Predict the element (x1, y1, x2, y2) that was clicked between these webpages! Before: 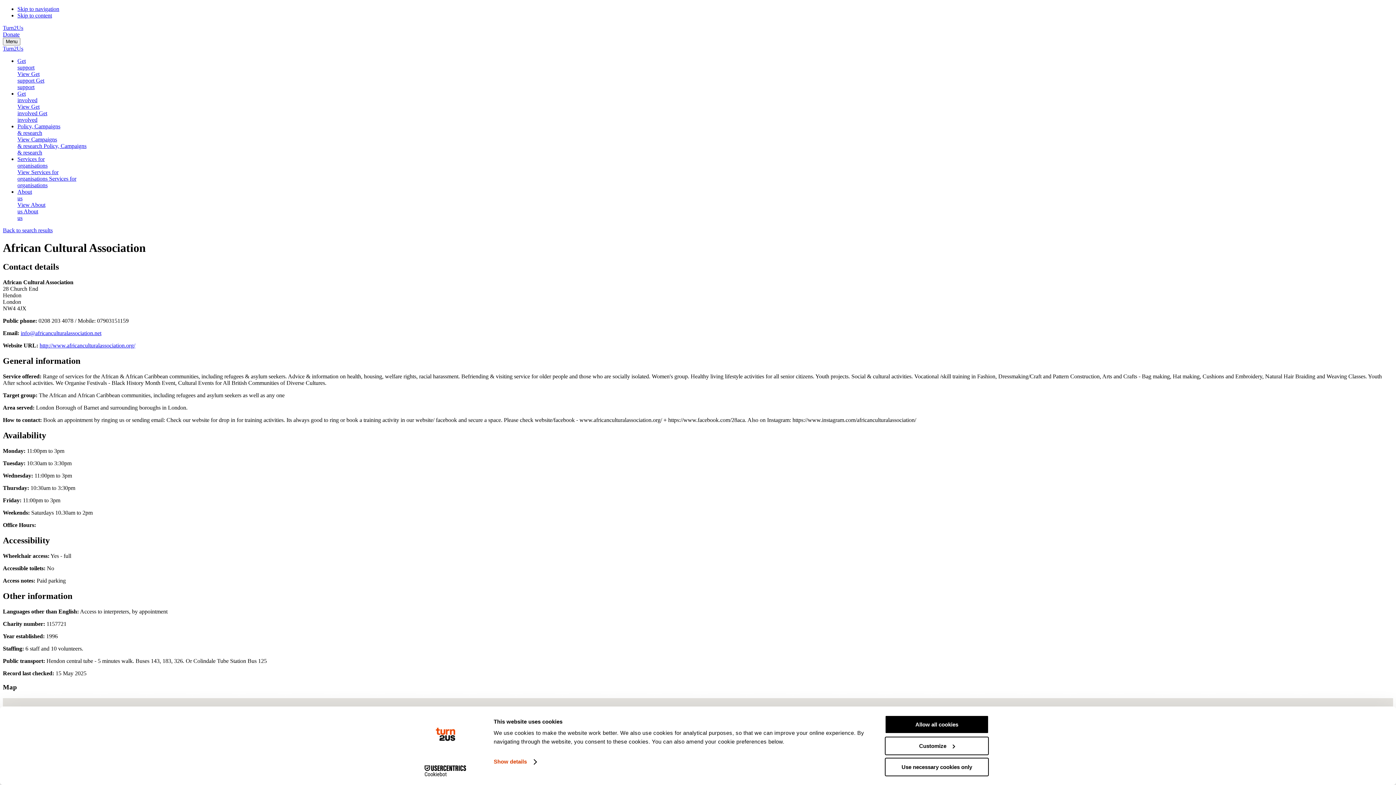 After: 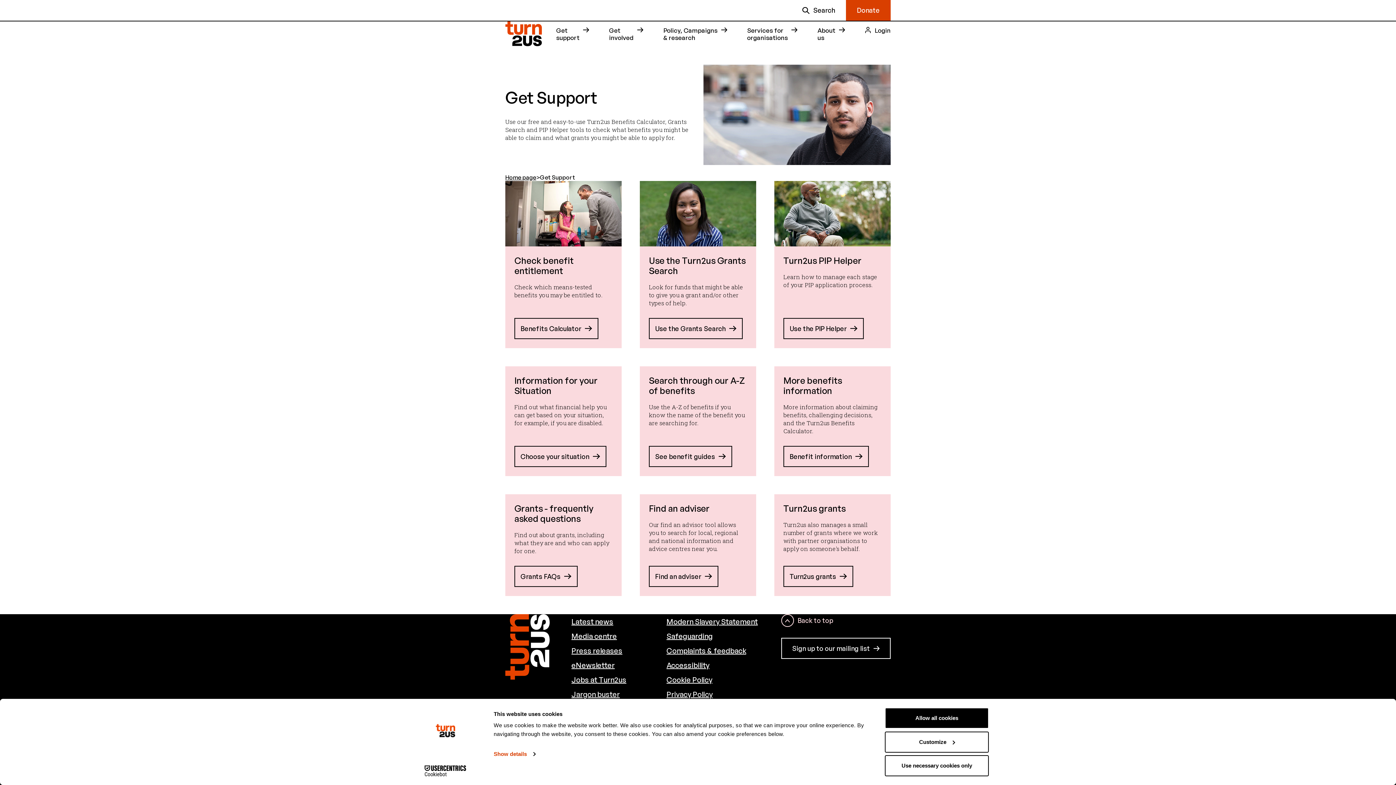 Action: label: Get
support bbox: (17, 57, 34, 70)